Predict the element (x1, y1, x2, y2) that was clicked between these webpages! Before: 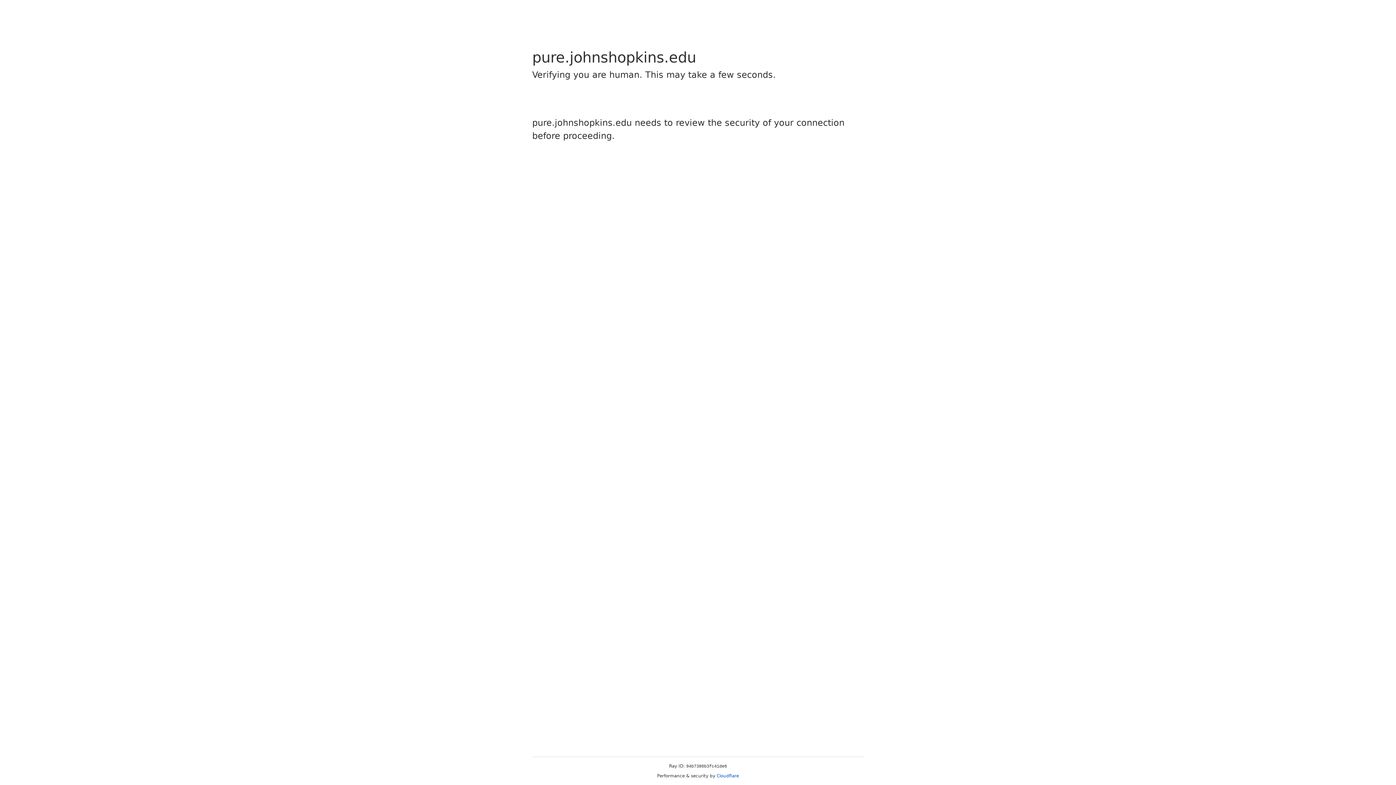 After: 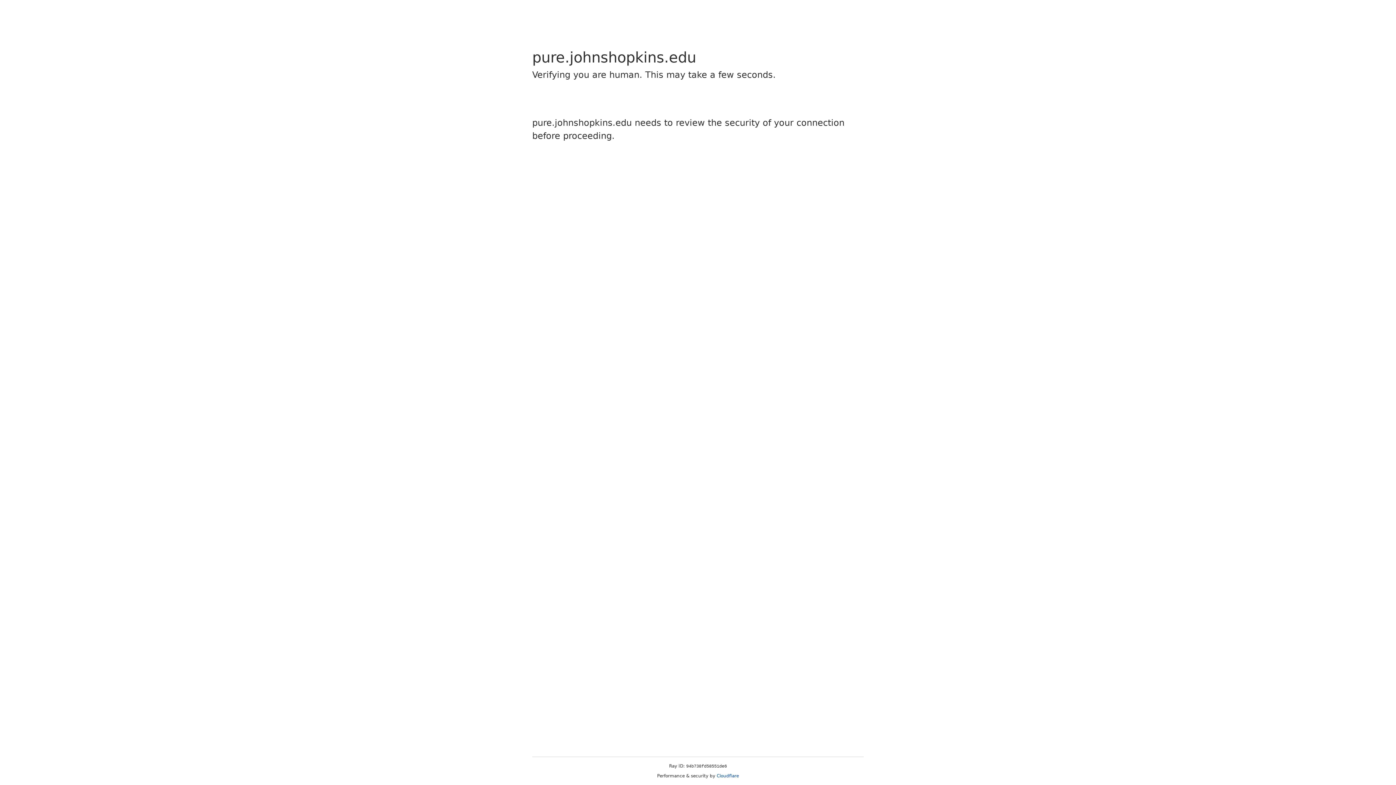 Action: bbox: (716, 773, 739, 778) label: Cloudflare